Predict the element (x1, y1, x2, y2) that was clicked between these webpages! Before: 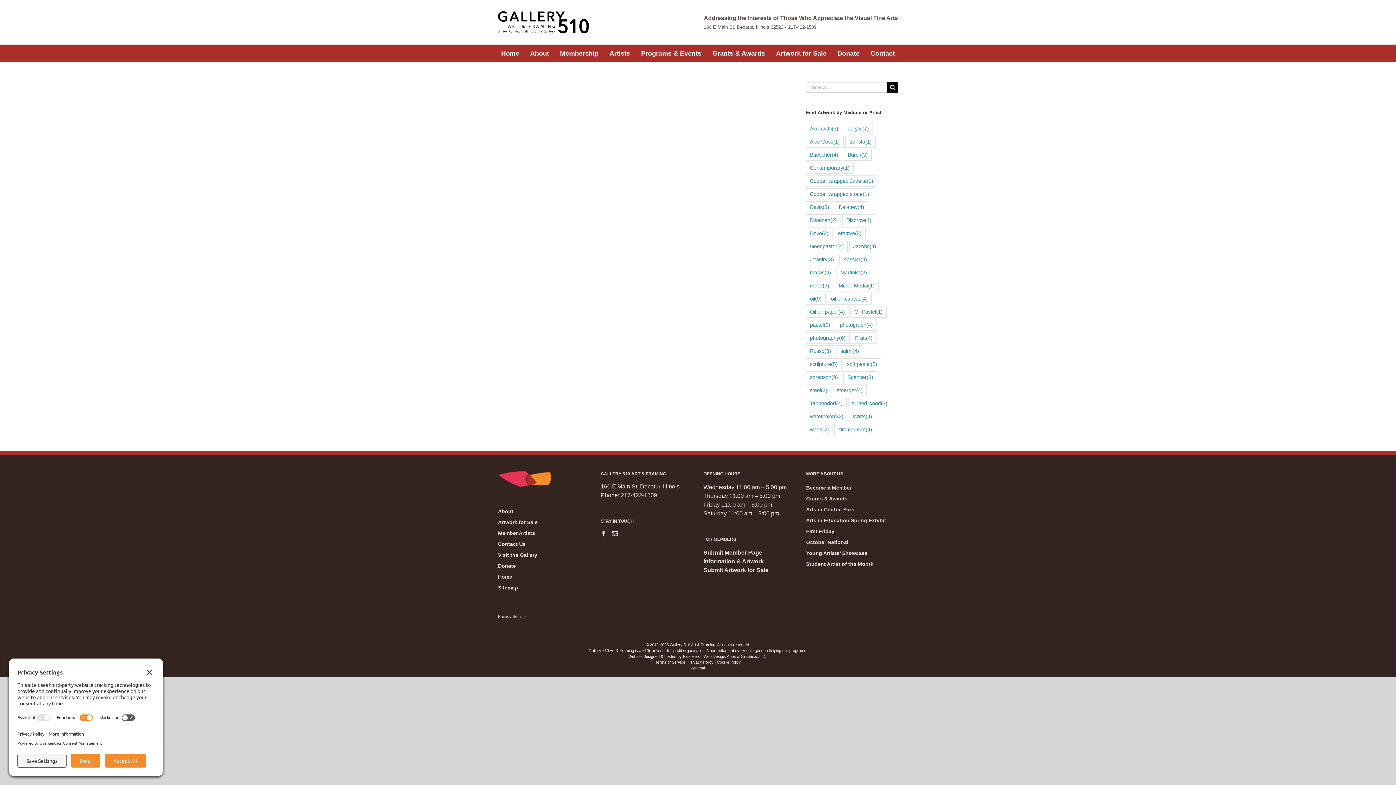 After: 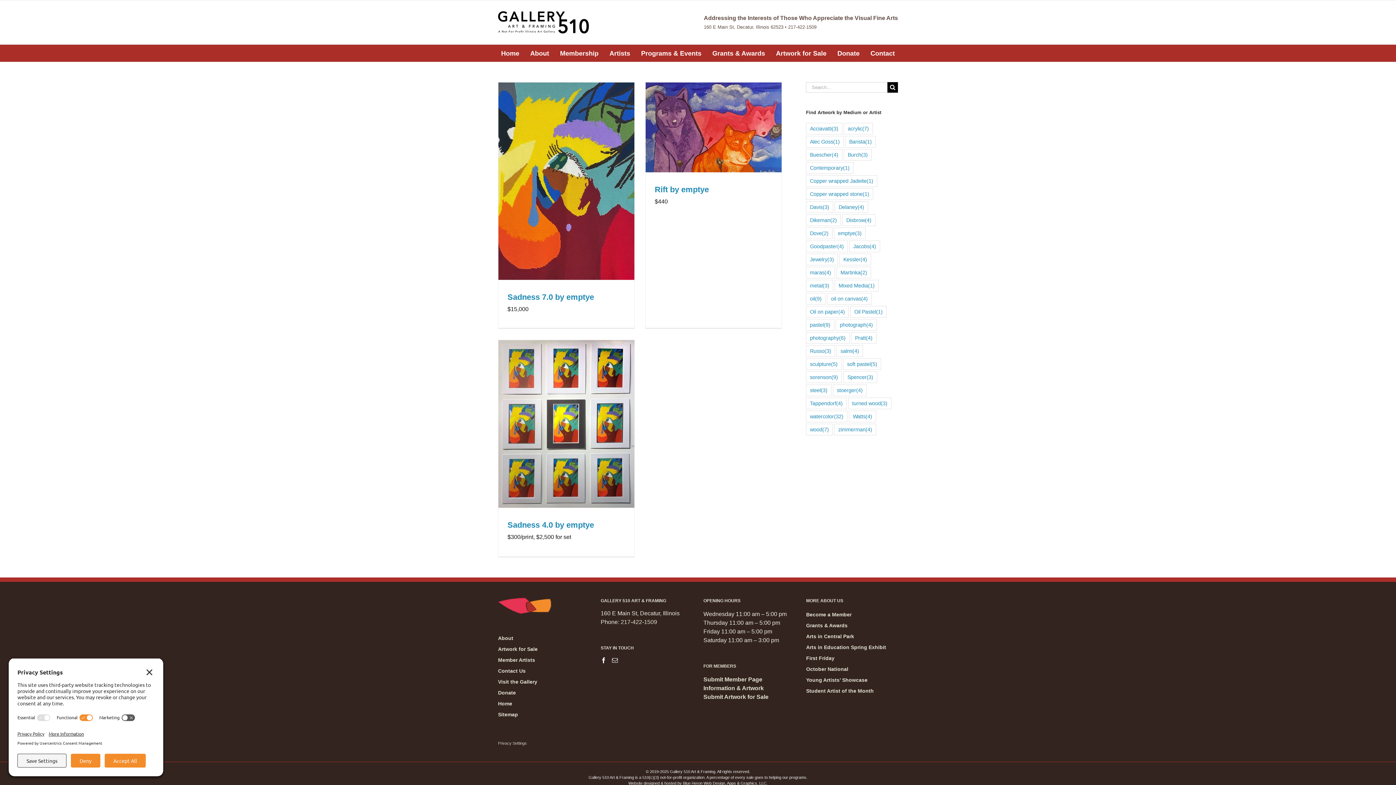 Action: label: emptye (3 items) bbox: (834, 227, 865, 239)